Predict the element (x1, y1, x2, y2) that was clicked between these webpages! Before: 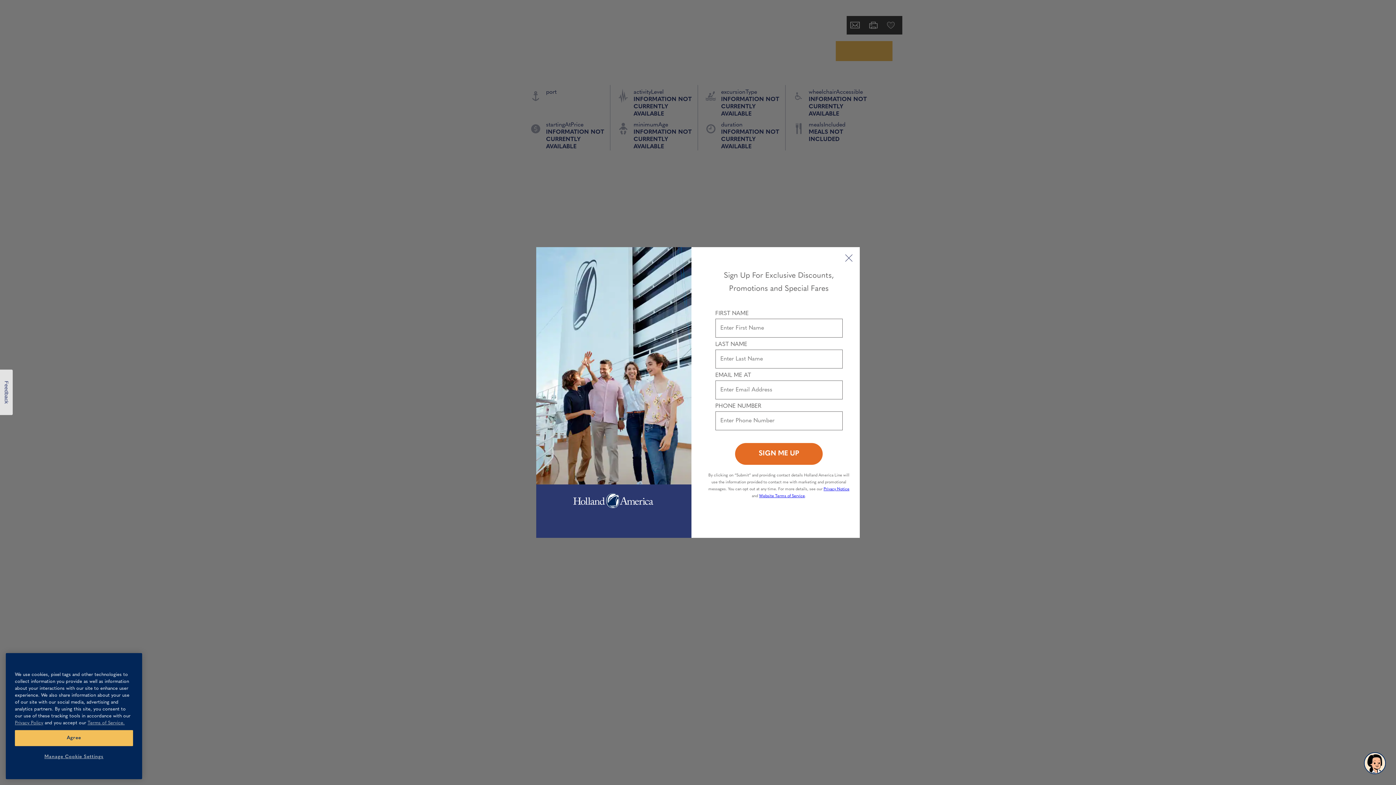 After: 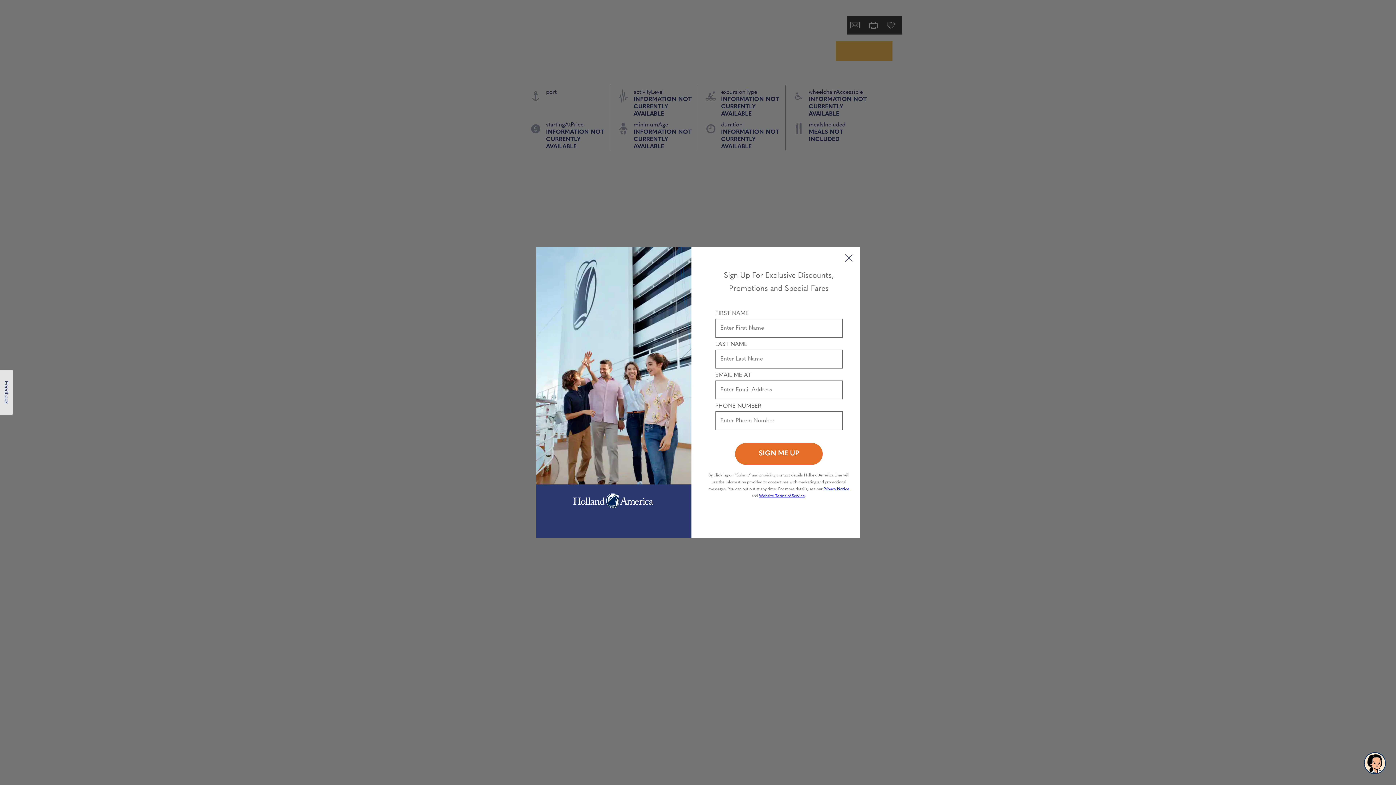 Action: label: Agree bbox: (14, 730, 133, 746)